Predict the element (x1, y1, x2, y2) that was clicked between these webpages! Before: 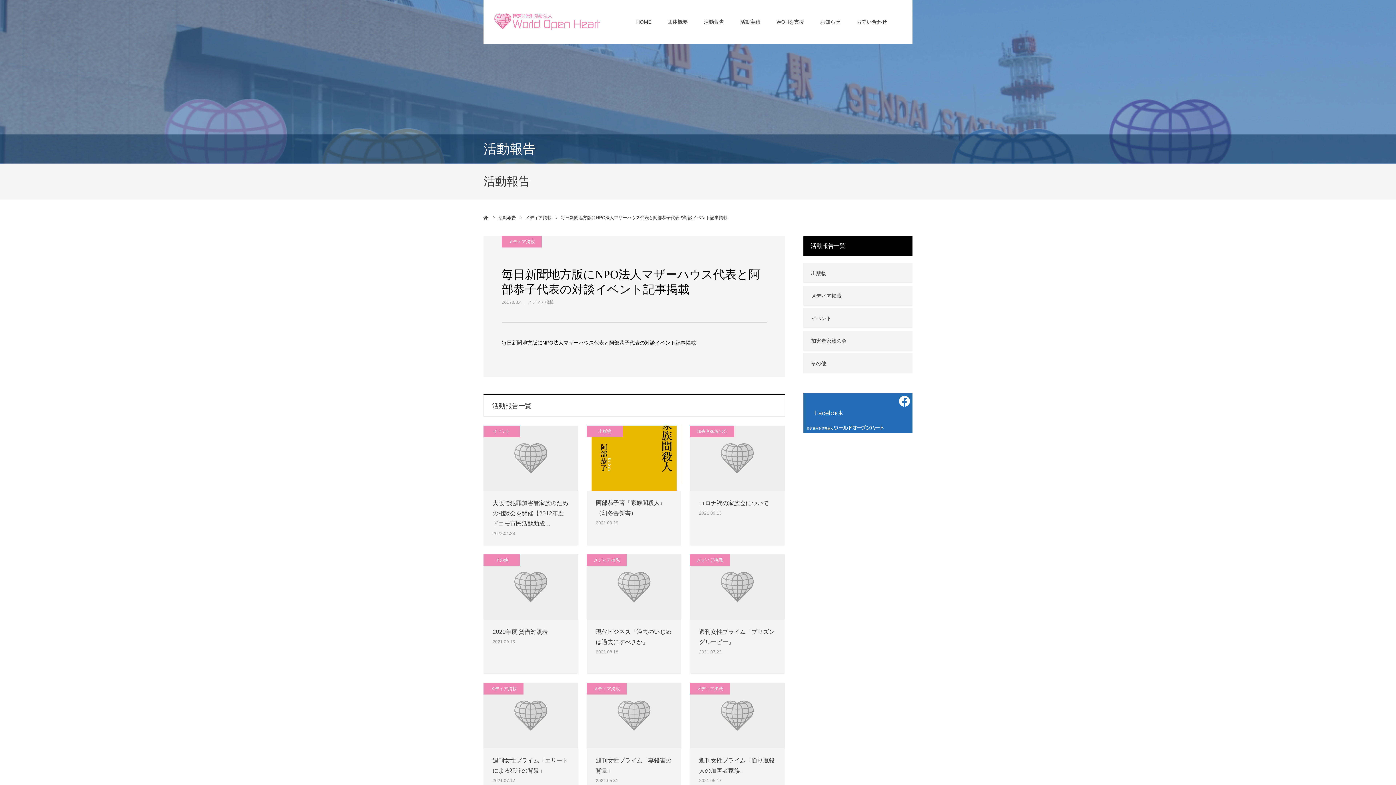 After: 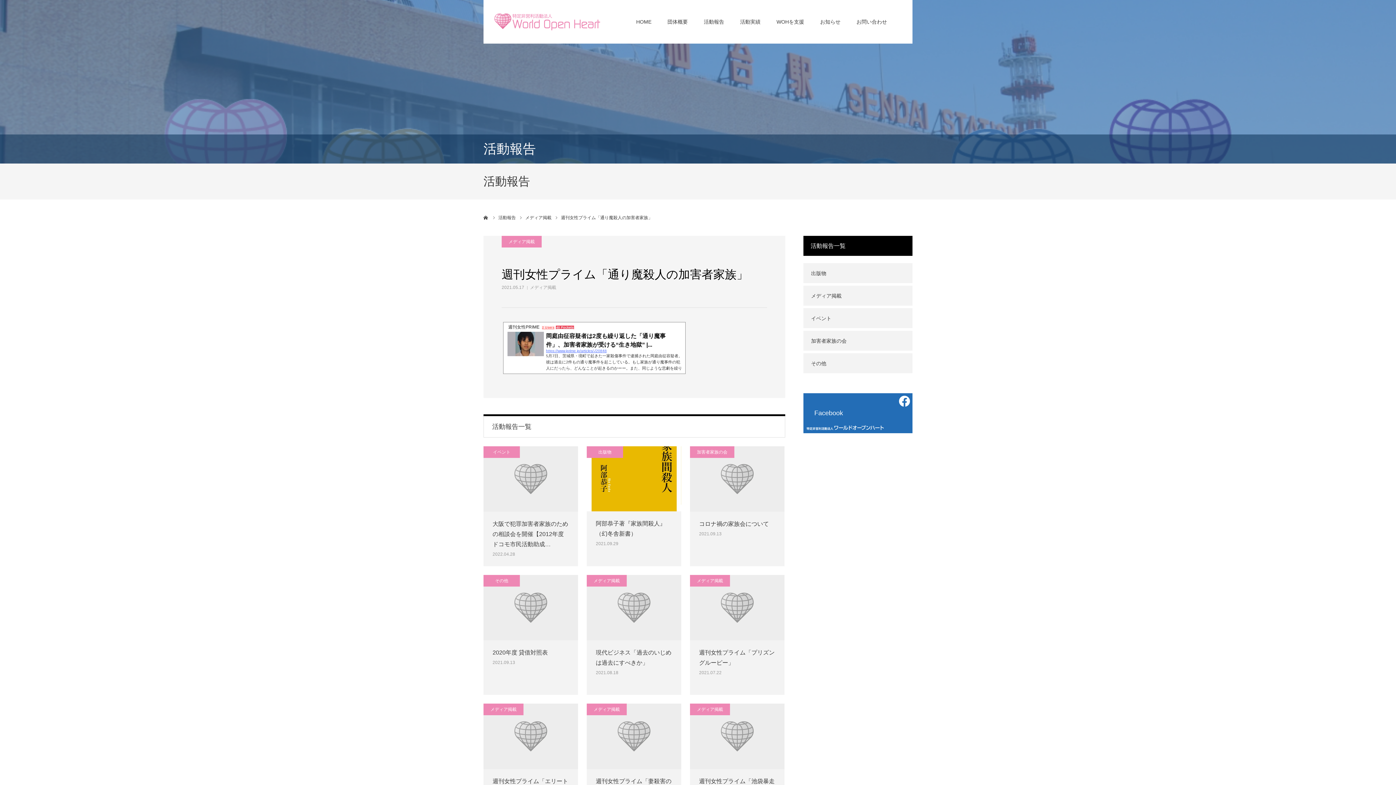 Action: label: 週刊女性プライム「通り魔殺人の加害者家族」 bbox: (699, 756, 775, 776)